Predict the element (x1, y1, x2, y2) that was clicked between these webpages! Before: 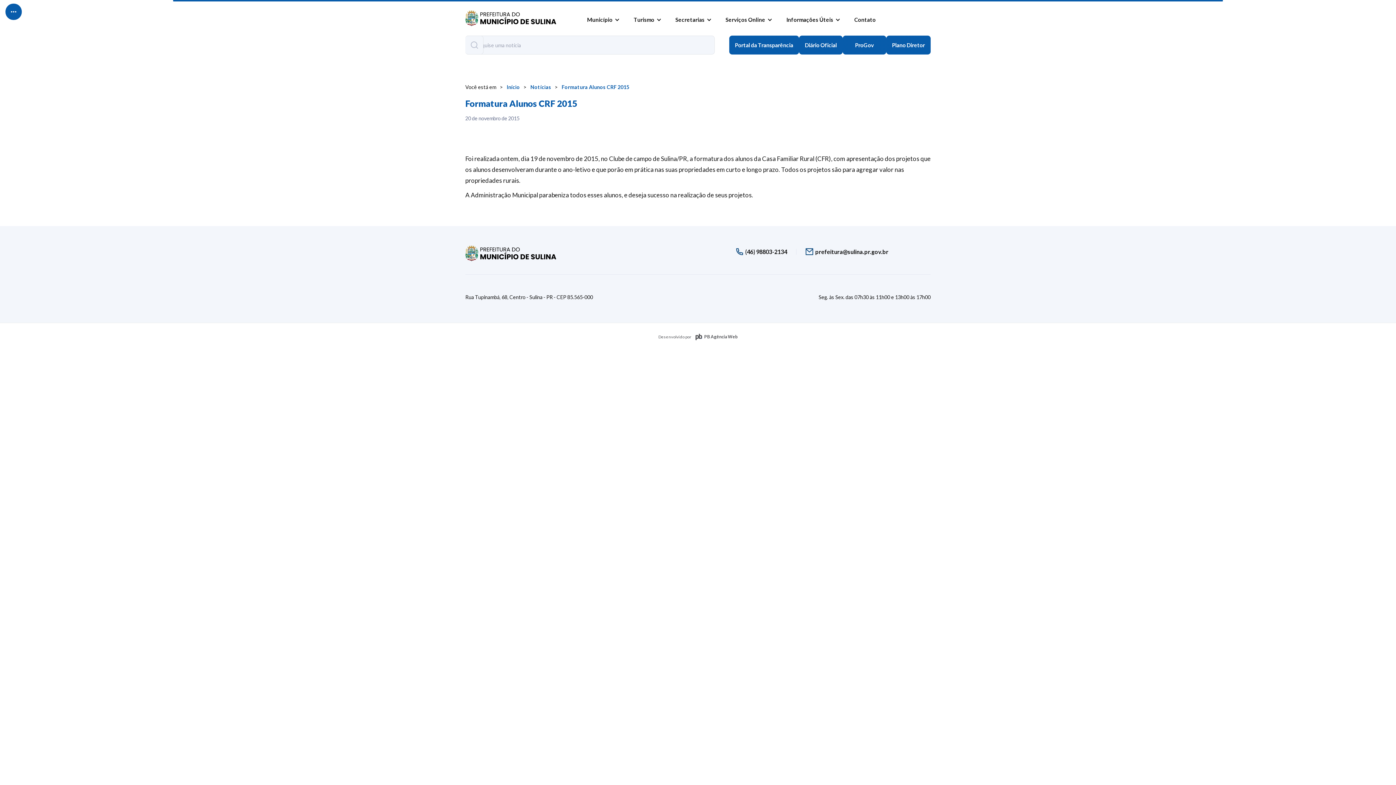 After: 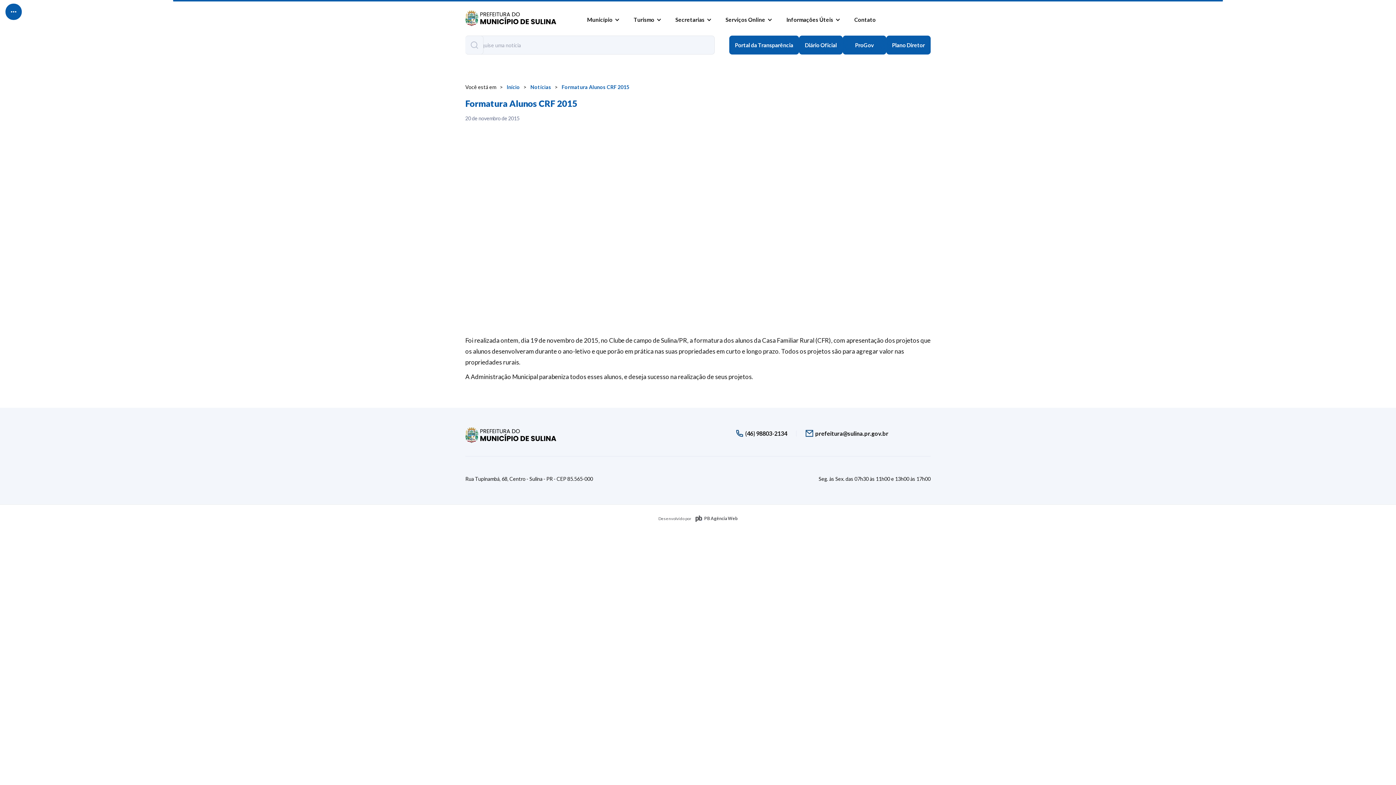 Action: bbox: (907, 15, 919, 23)